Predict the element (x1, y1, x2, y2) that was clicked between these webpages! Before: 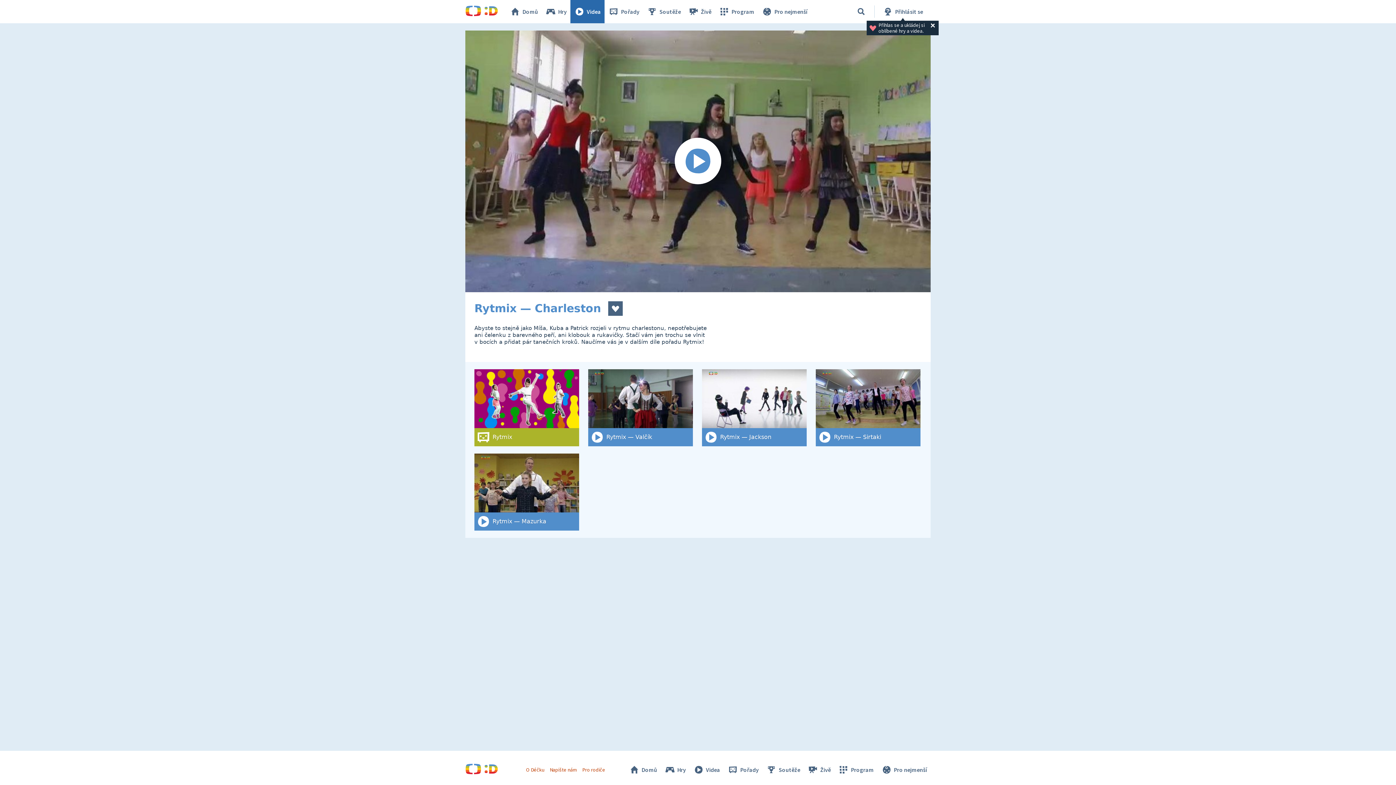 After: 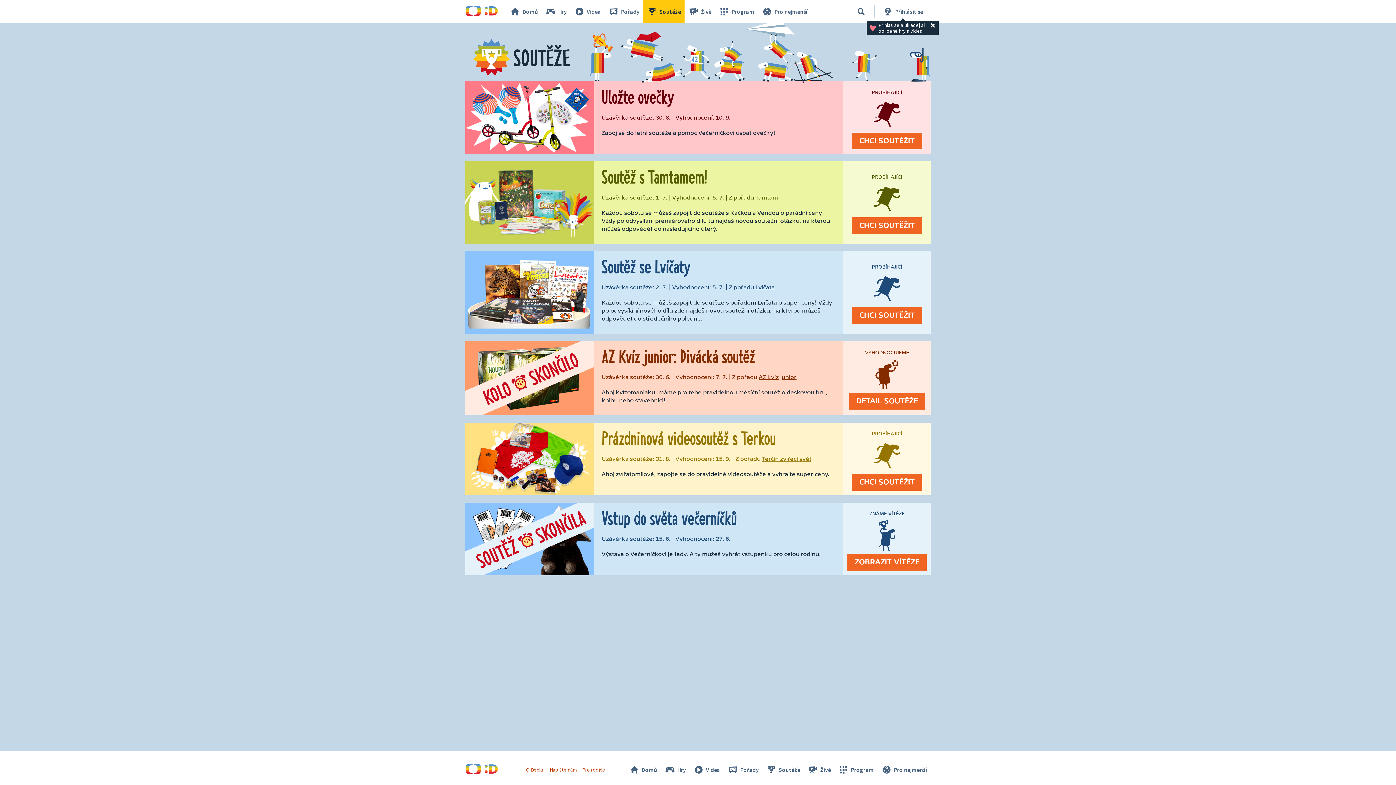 Action: label: Soutěže bbox: (643, 0, 684, 23)